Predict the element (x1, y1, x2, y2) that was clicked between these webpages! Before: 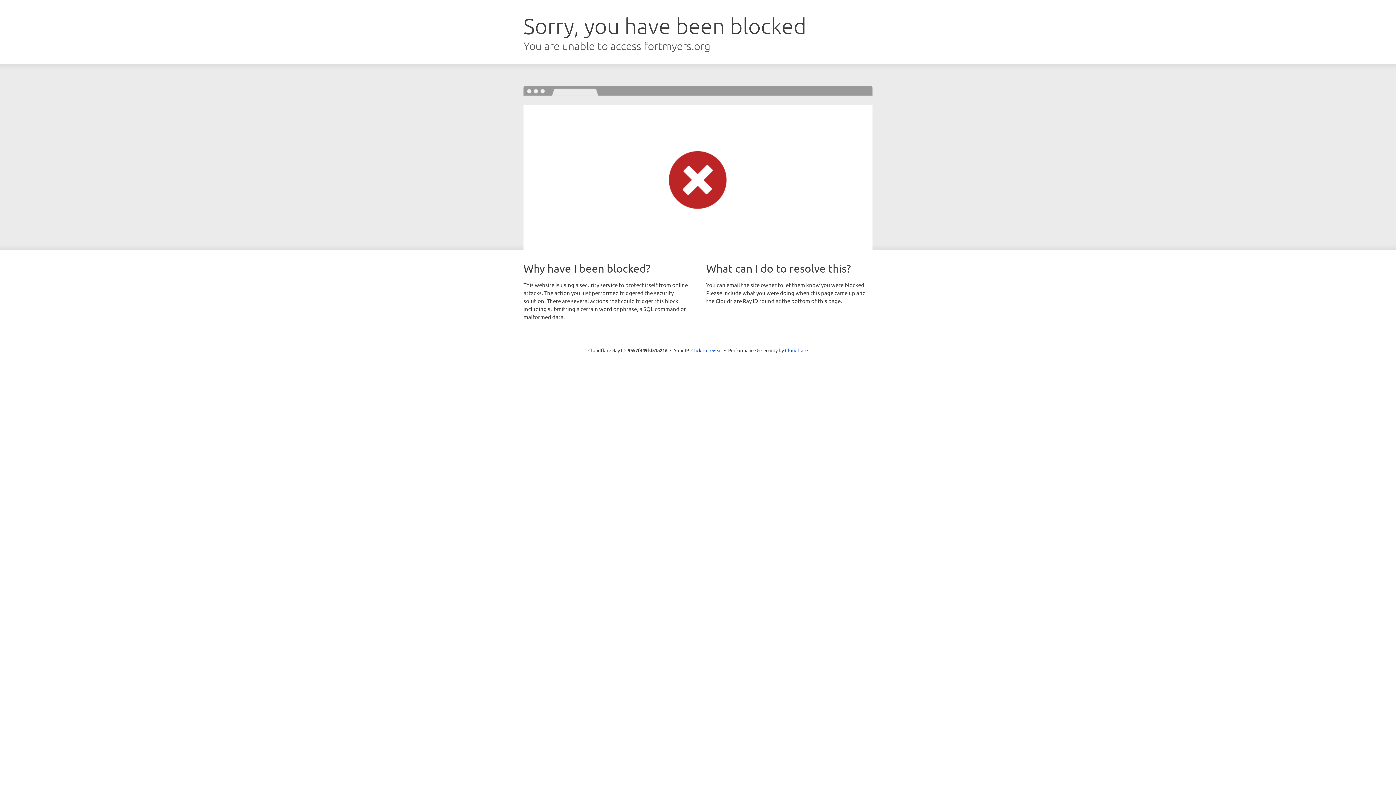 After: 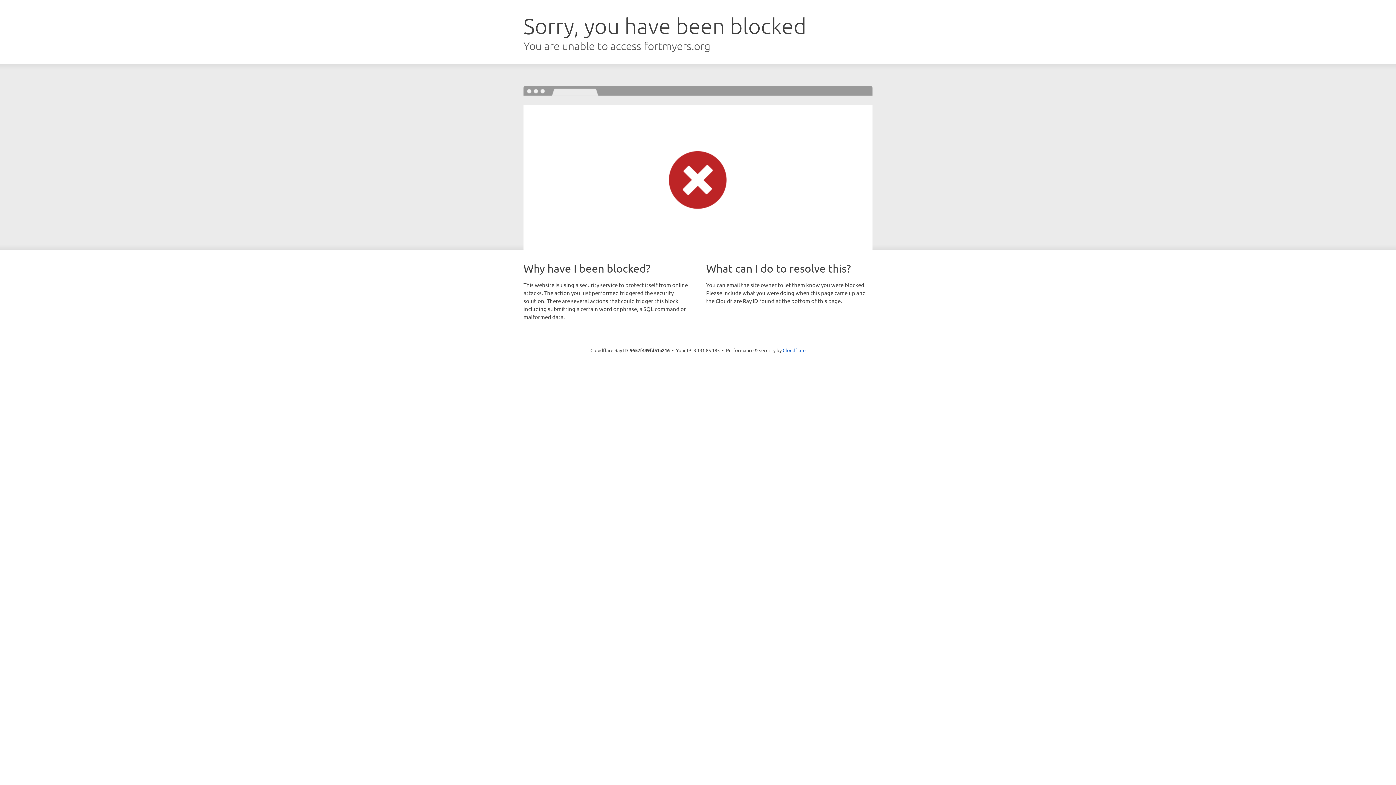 Action: bbox: (691, 346, 722, 353) label: Click to reveal